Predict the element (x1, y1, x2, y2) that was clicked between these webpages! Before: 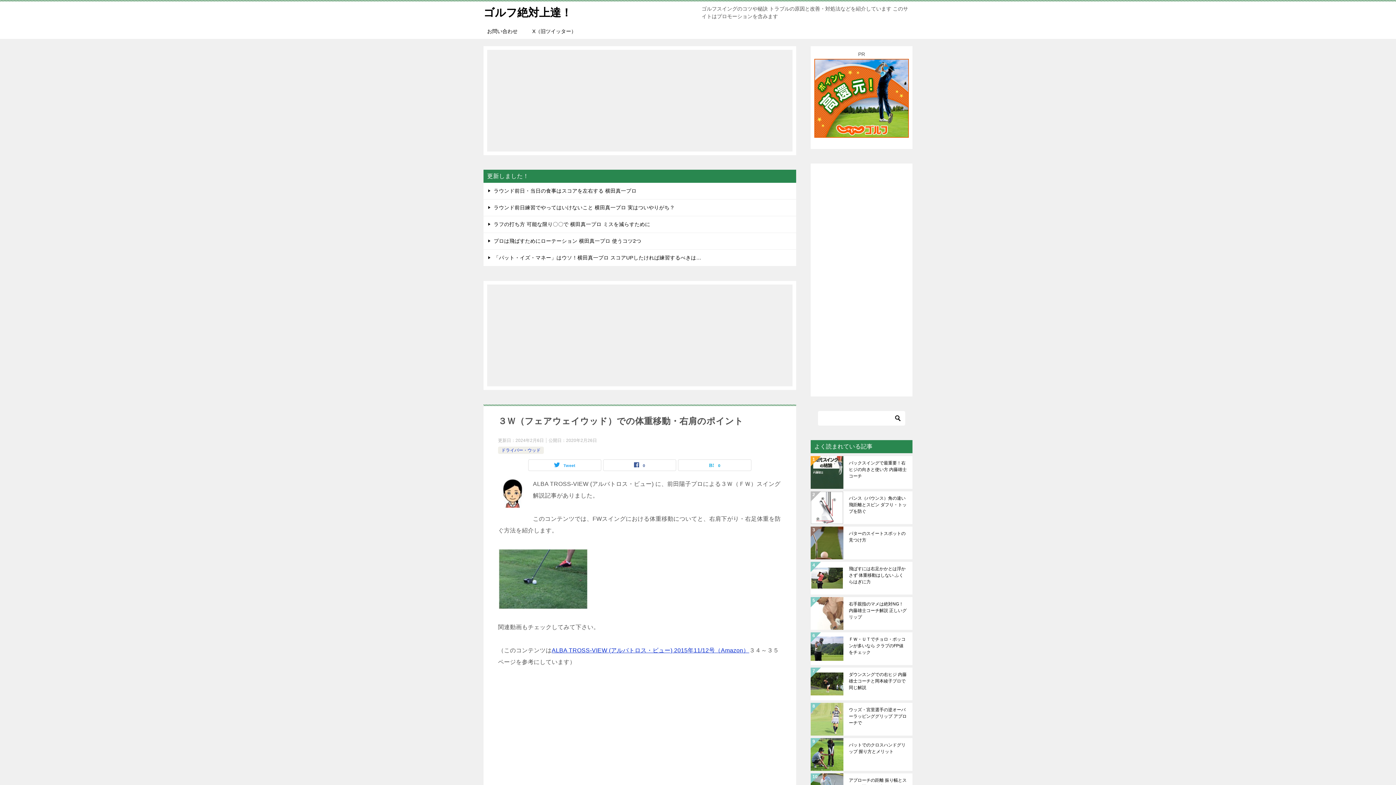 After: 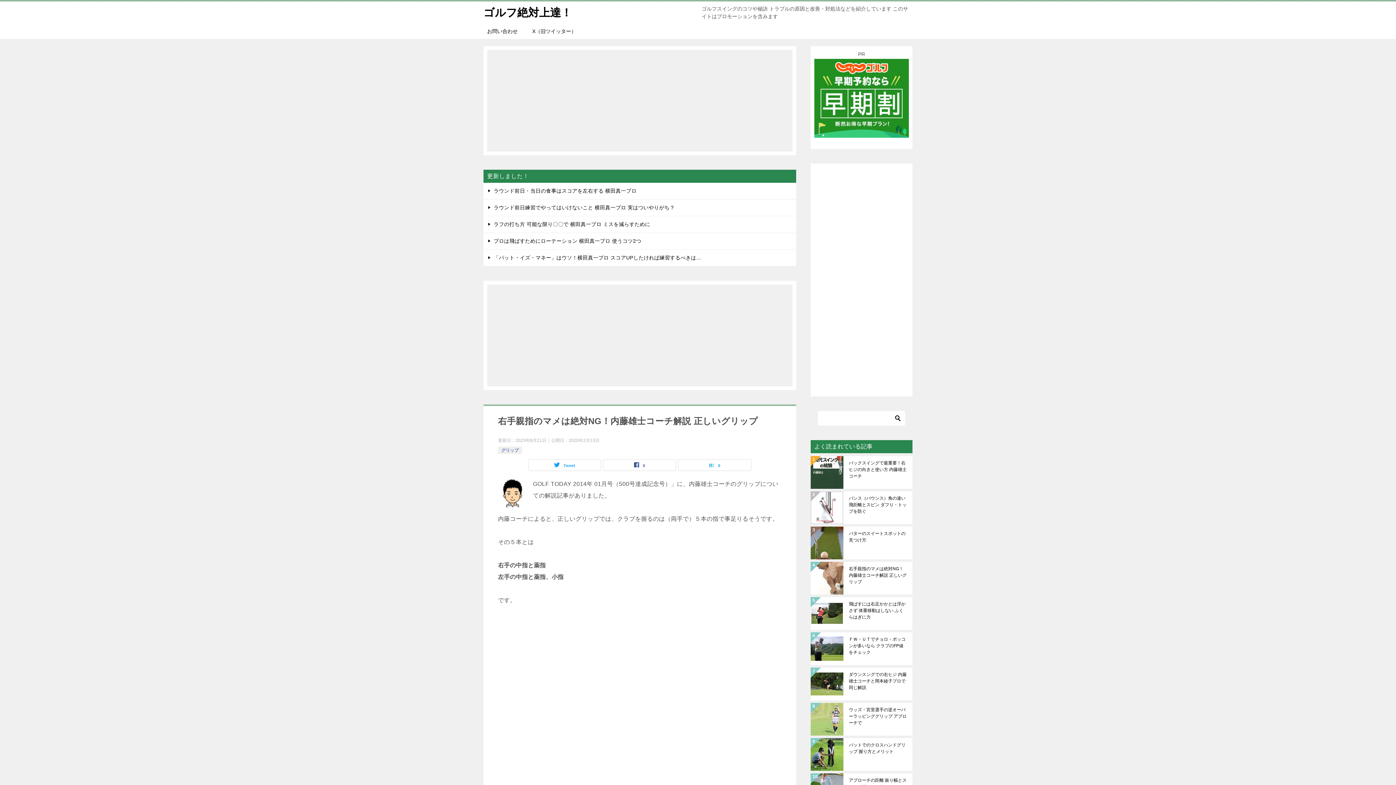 Action: label: 右手親指のマメは絶対NG！内藤雄士コーチ解説 正しいグリップ bbox: (849, 600, 907, 626)